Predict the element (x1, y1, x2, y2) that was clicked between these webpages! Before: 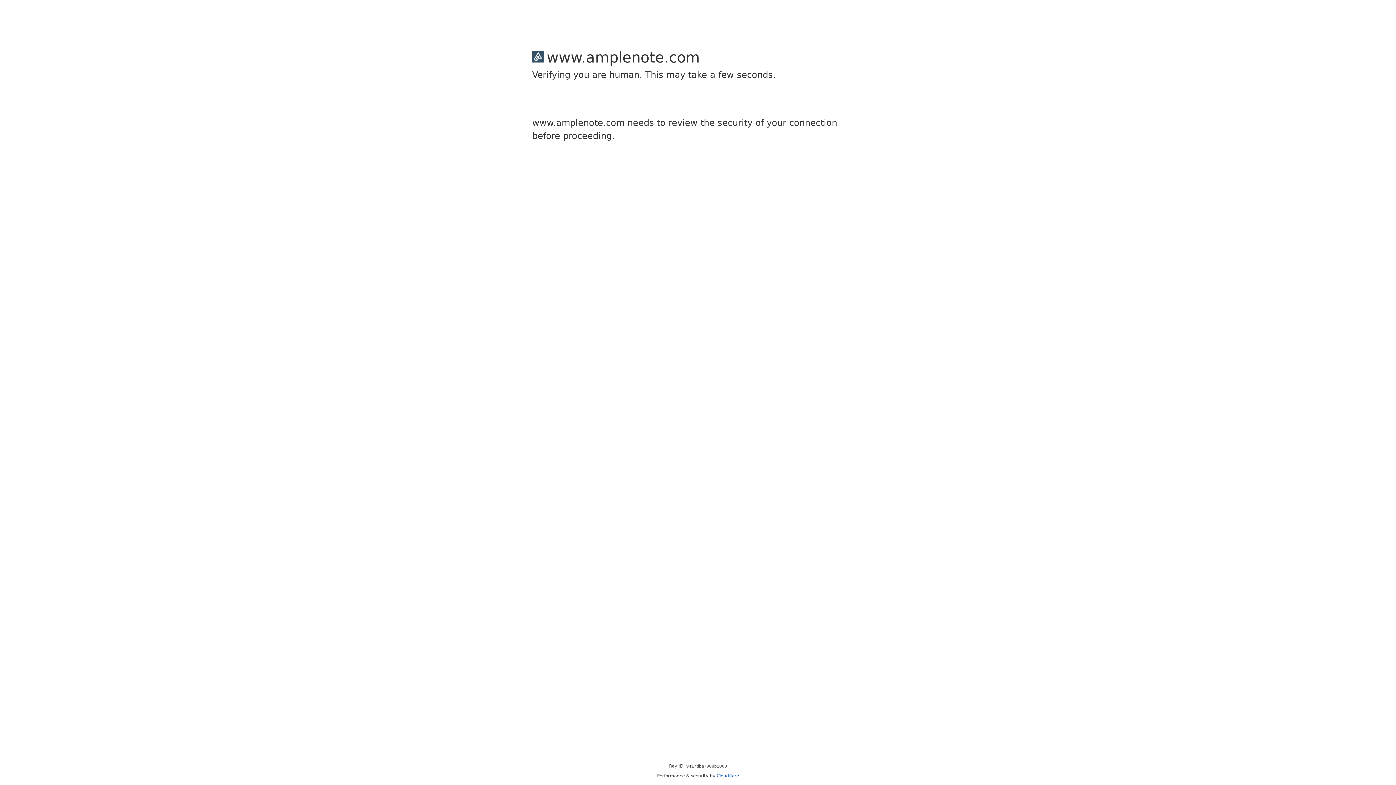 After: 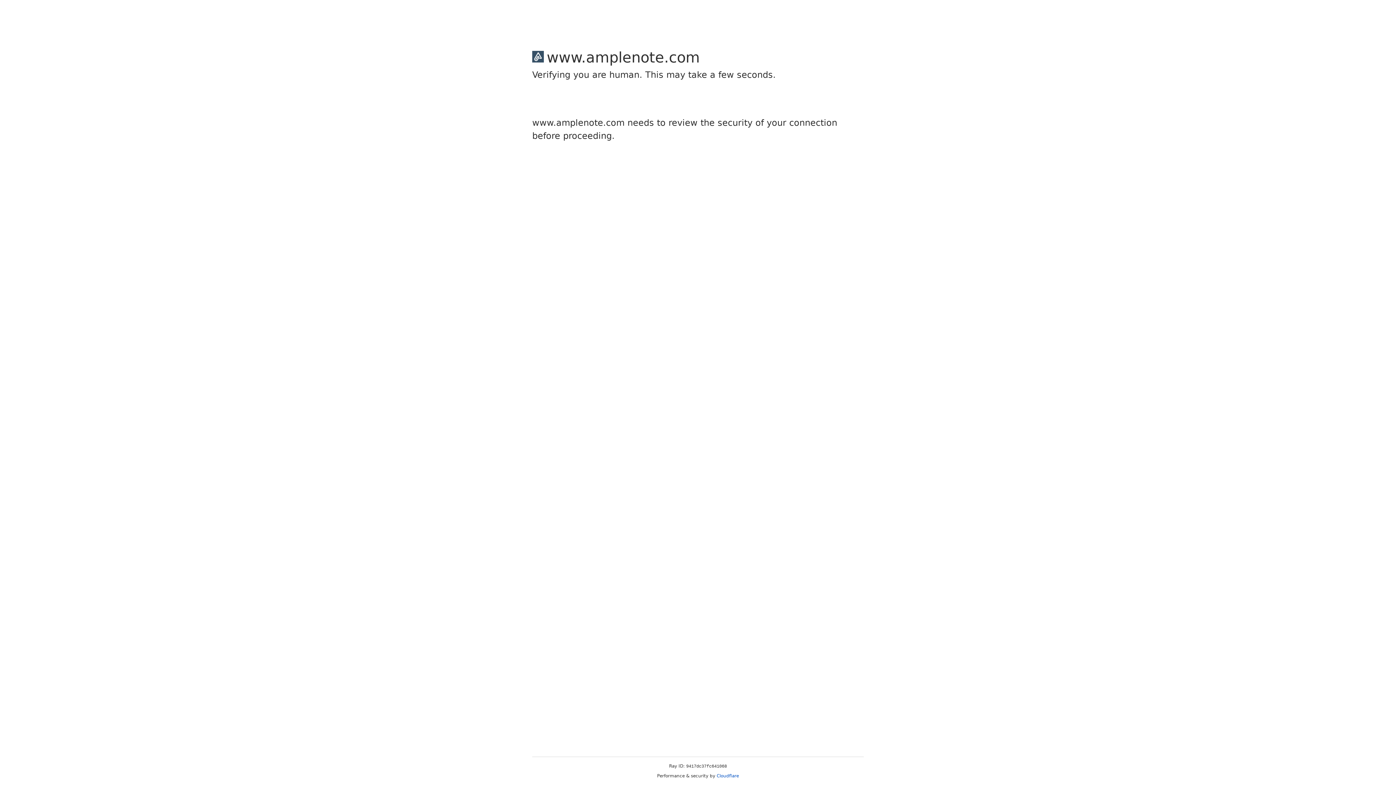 Action: label: Cloudflare bbox: (716, 773, 739, 778)